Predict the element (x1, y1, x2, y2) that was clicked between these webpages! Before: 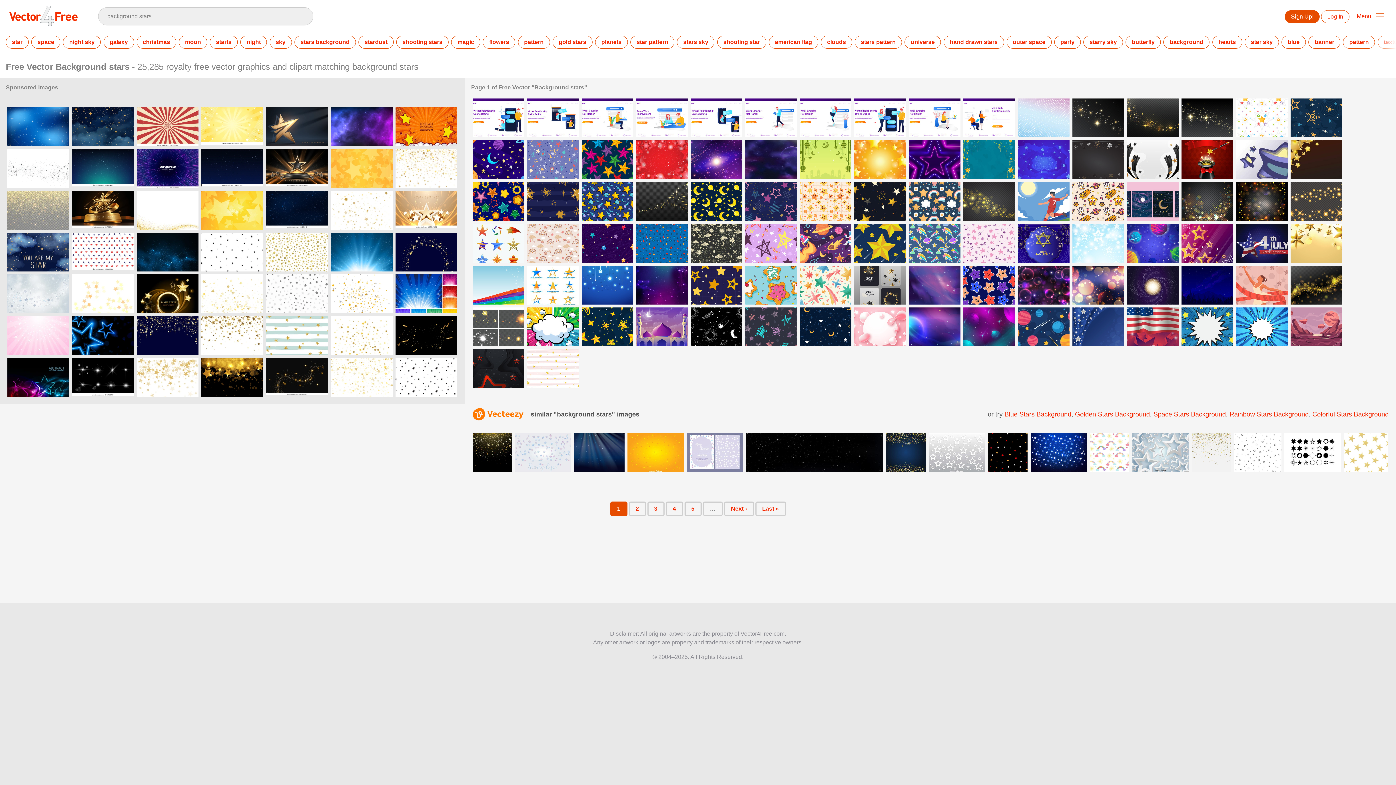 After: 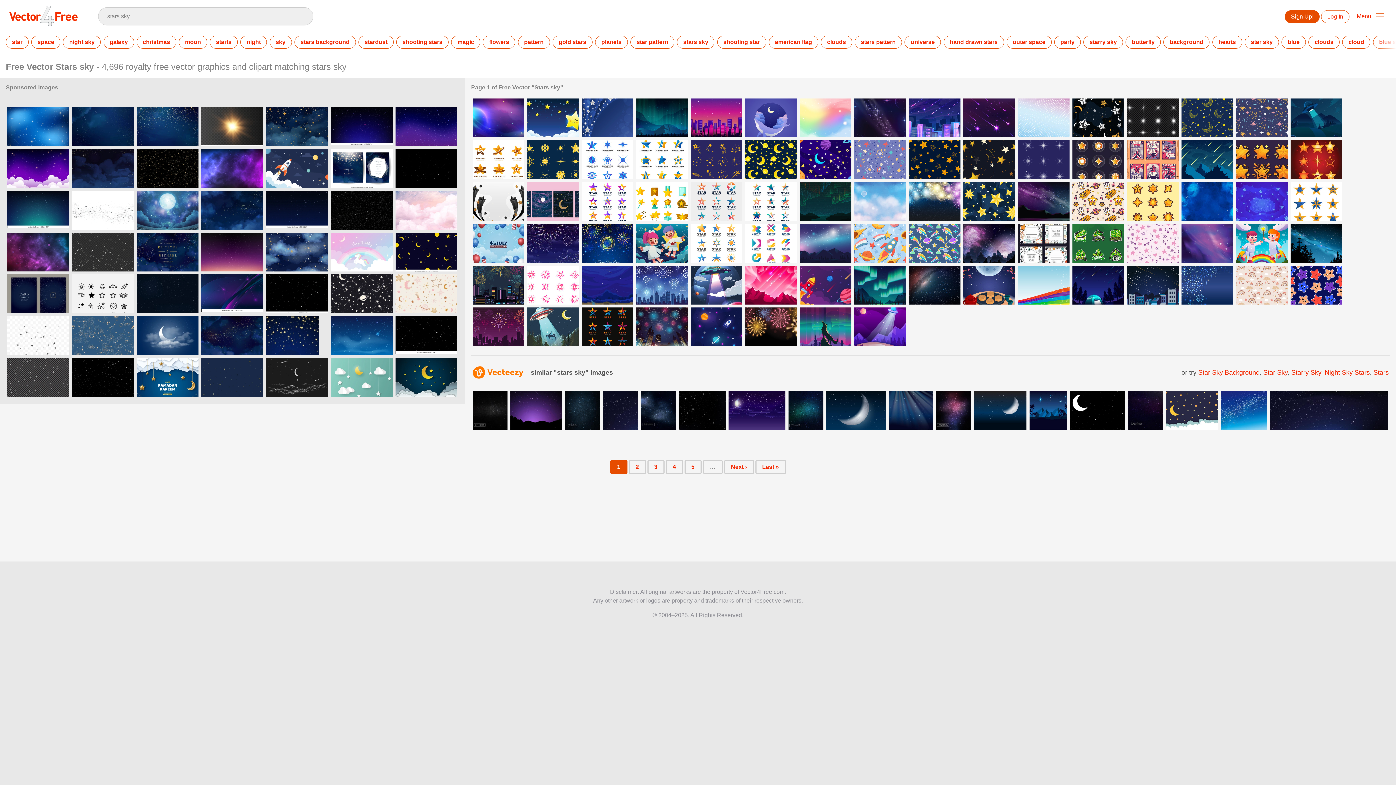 Action: label: stars sky bbox: (677, 35, 714, 48)